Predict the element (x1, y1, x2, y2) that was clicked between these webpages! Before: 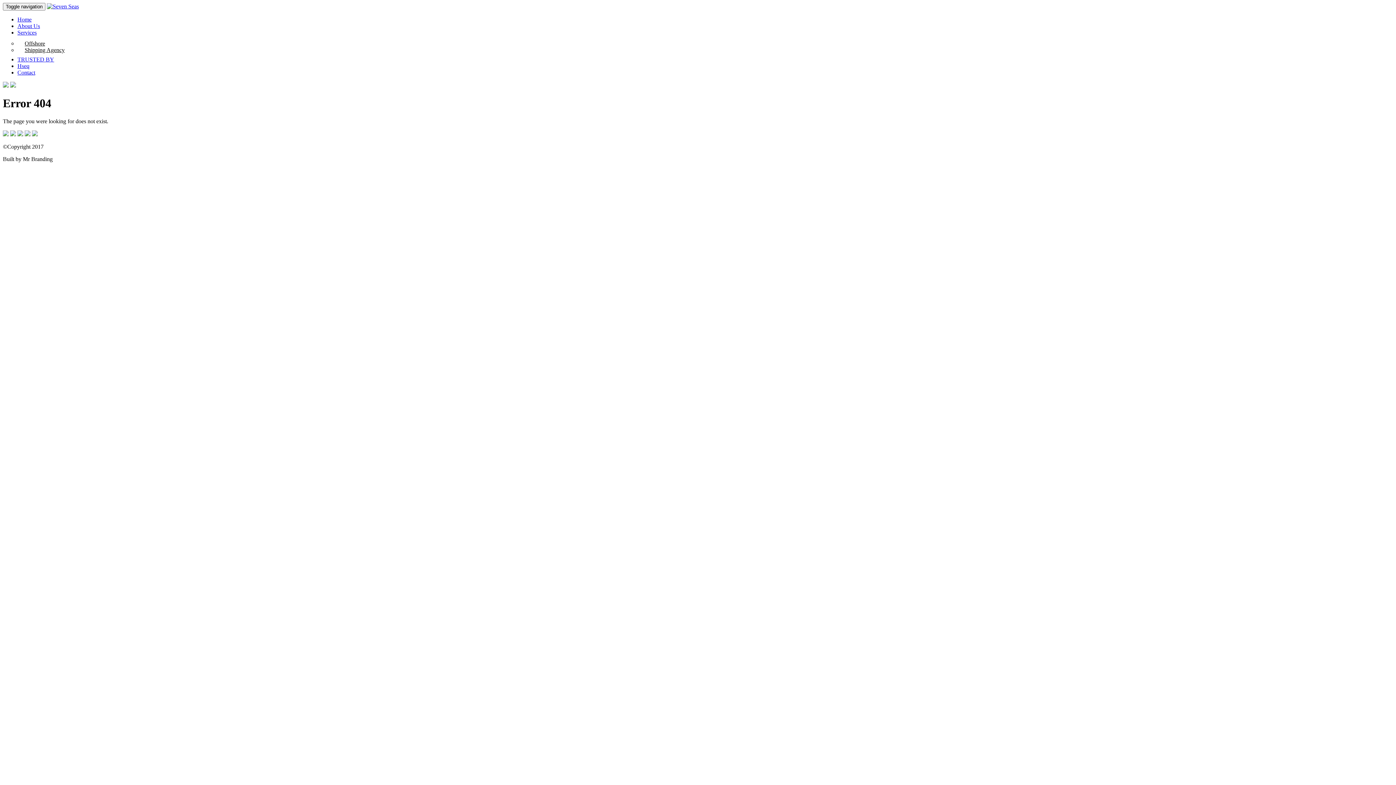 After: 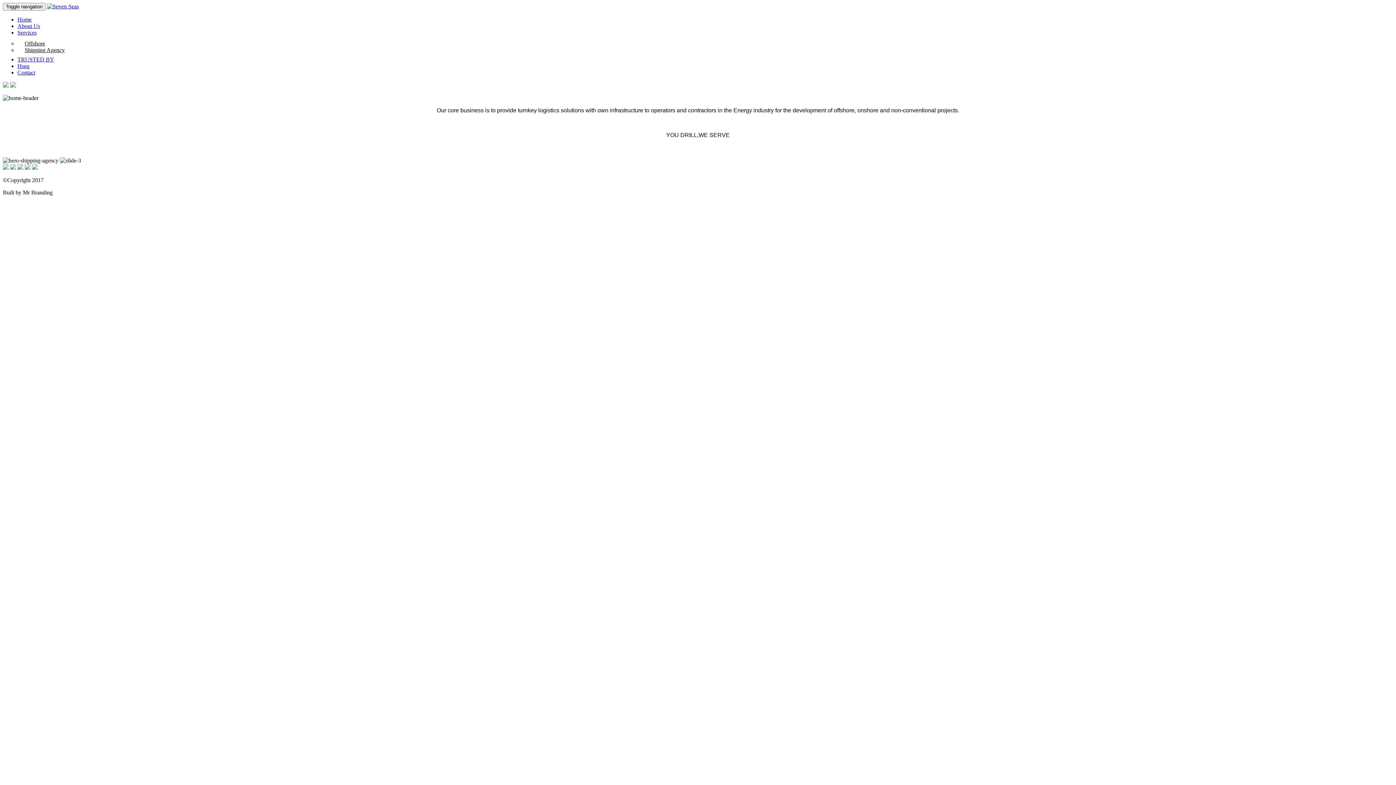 Action: bbox: (2, 82, 8, 88)